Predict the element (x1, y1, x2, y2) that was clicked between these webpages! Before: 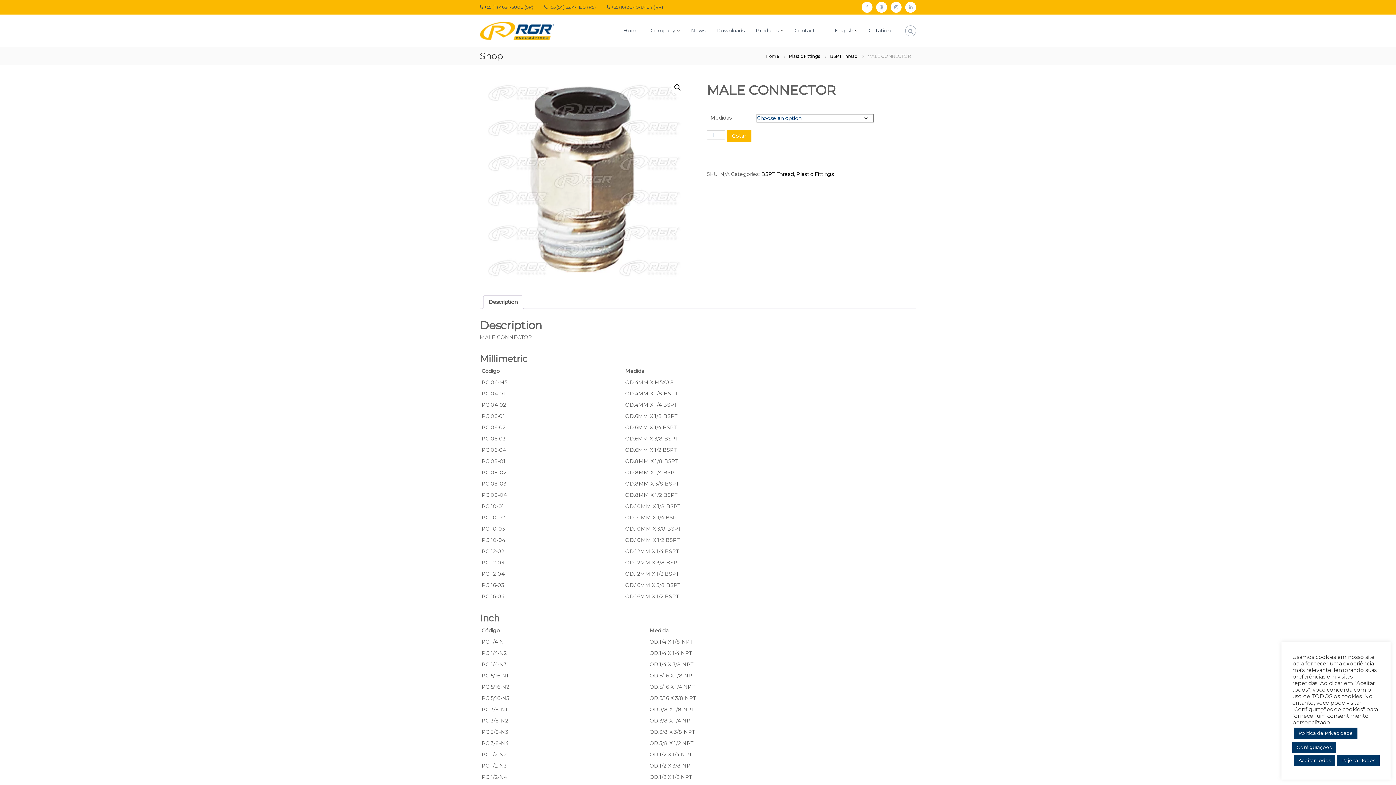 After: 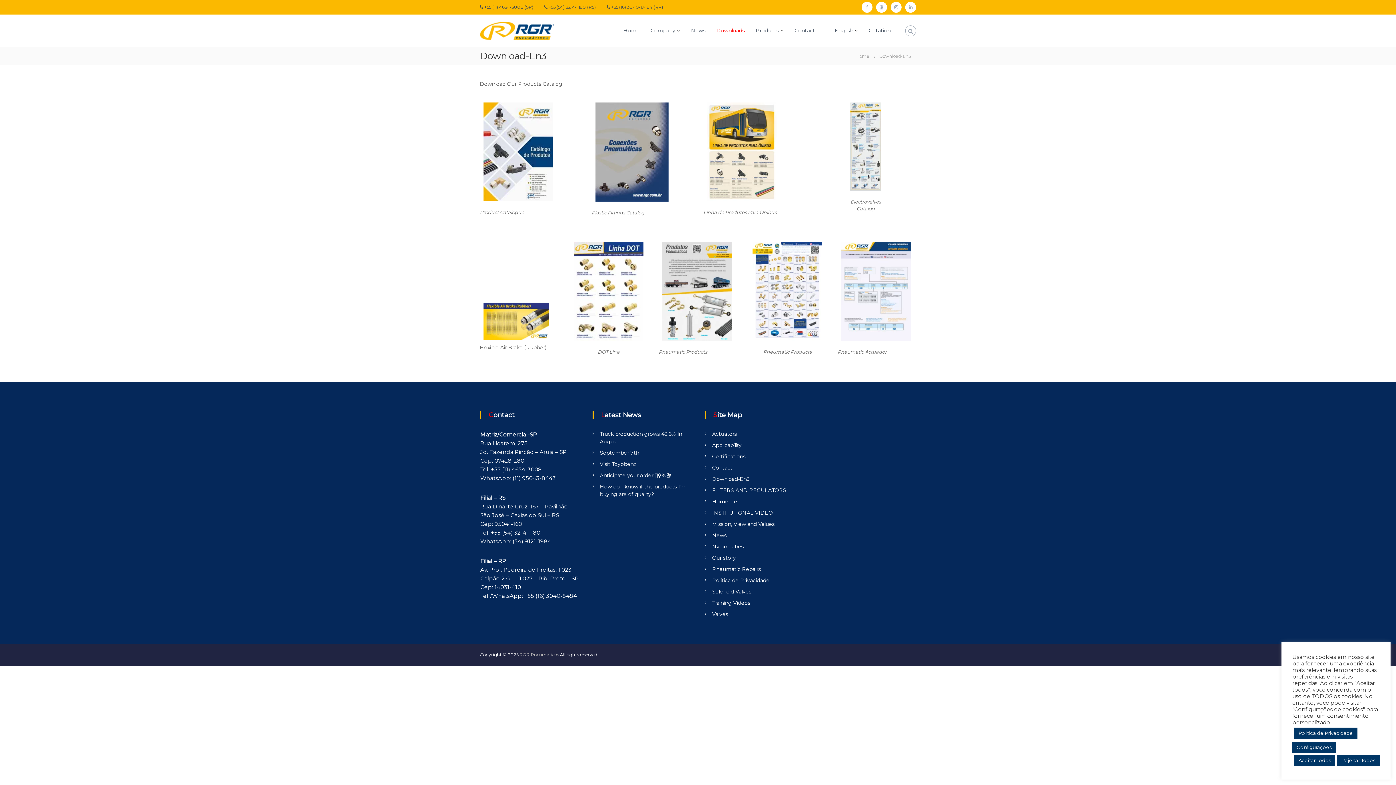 Action: bbox: (716, 27, 745, 33) label: Downloads